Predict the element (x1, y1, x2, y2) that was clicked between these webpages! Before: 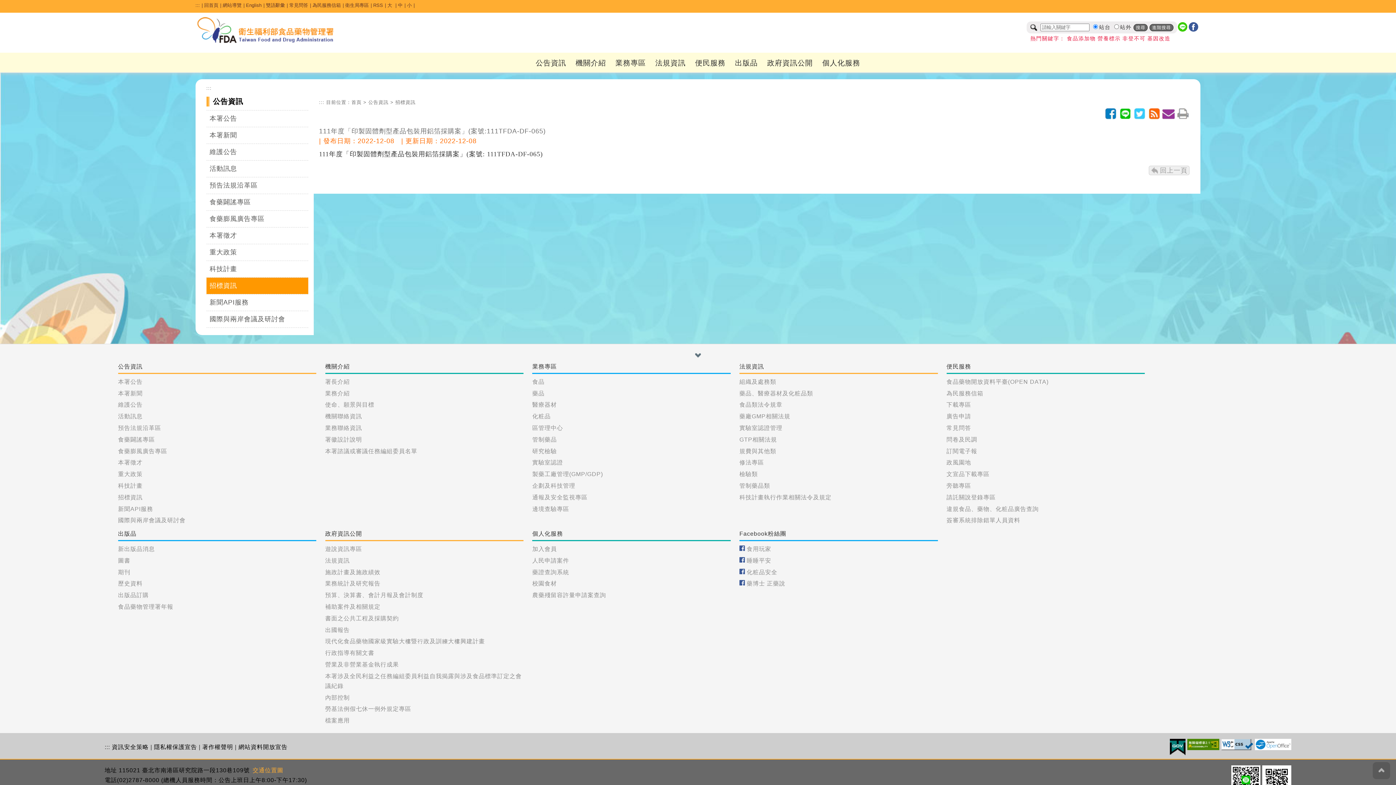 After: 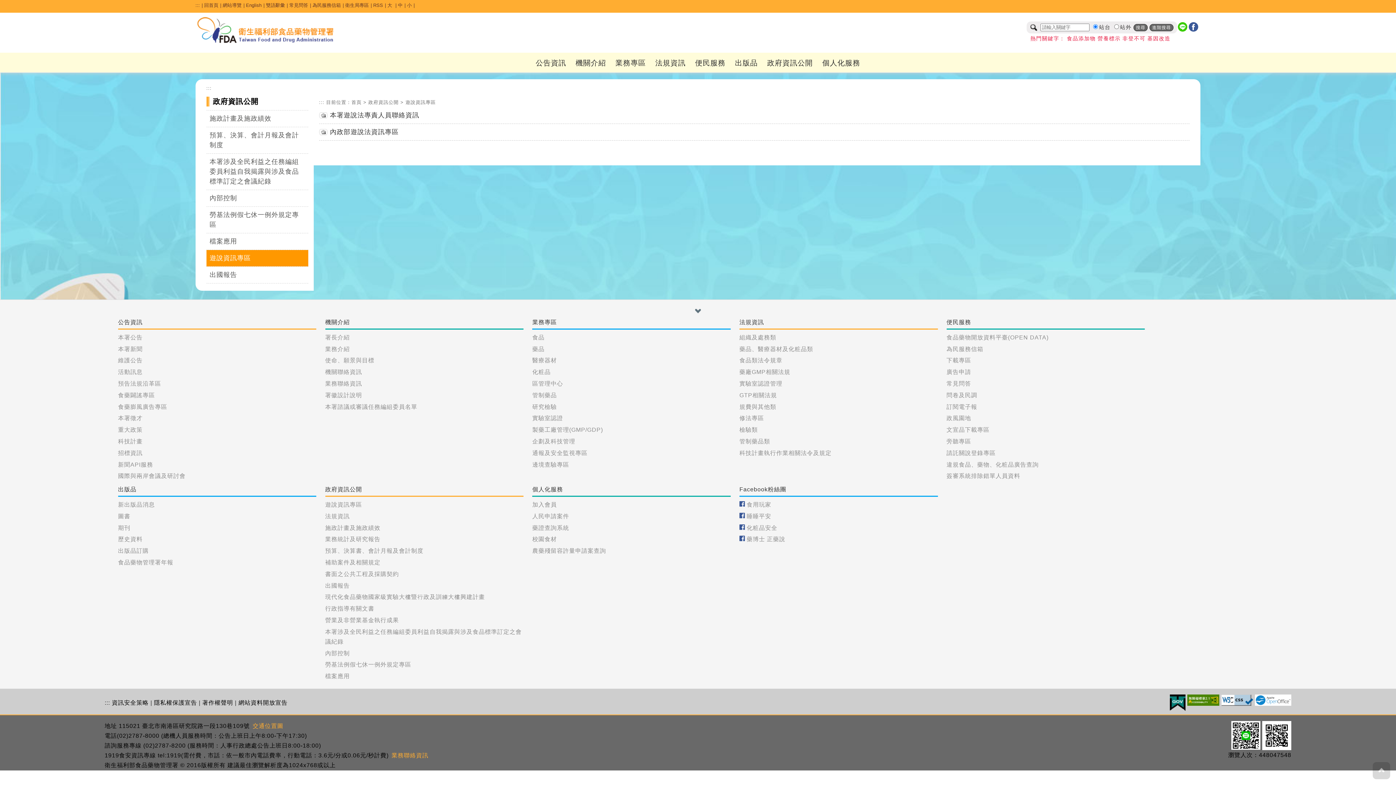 Action: label: 遊說資訊專區 bbox: (325, 546, 362, 552)